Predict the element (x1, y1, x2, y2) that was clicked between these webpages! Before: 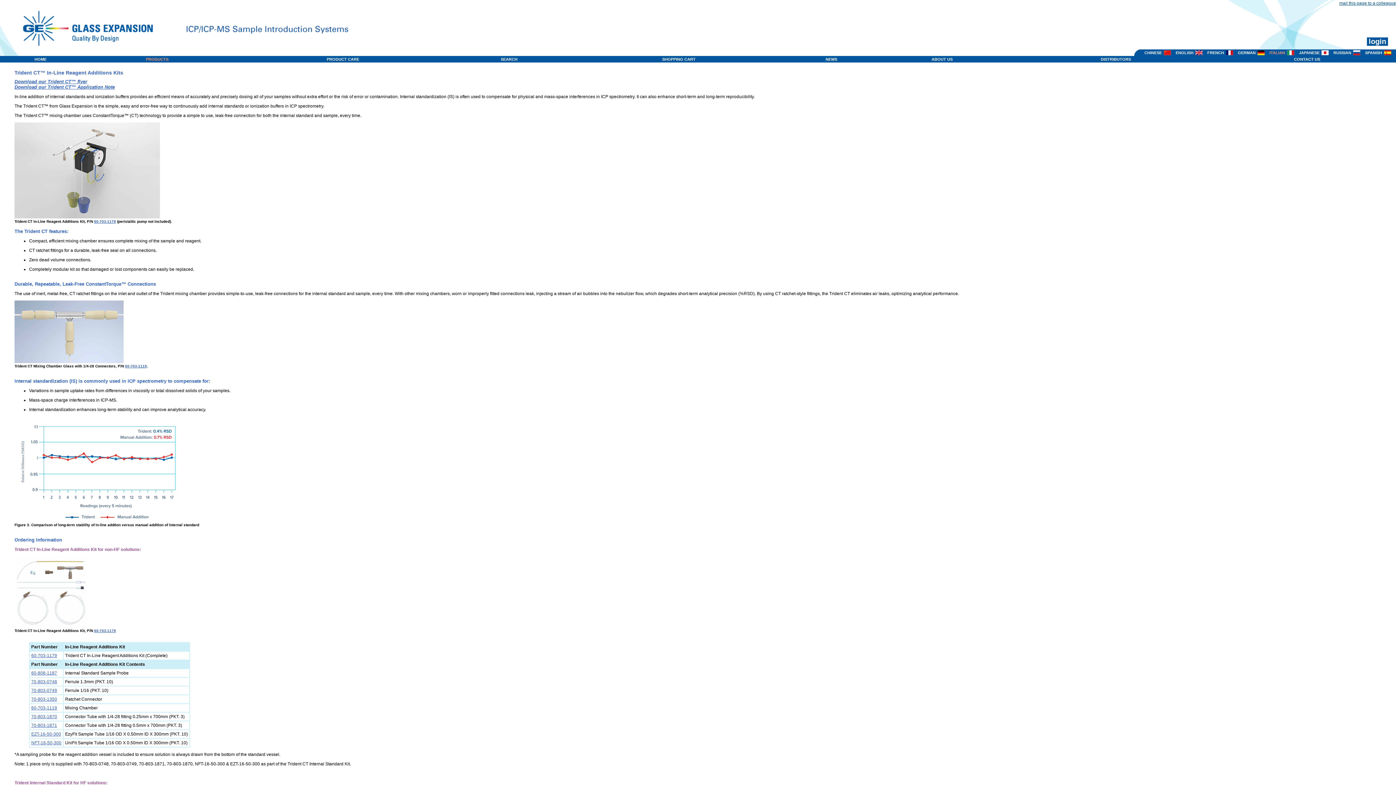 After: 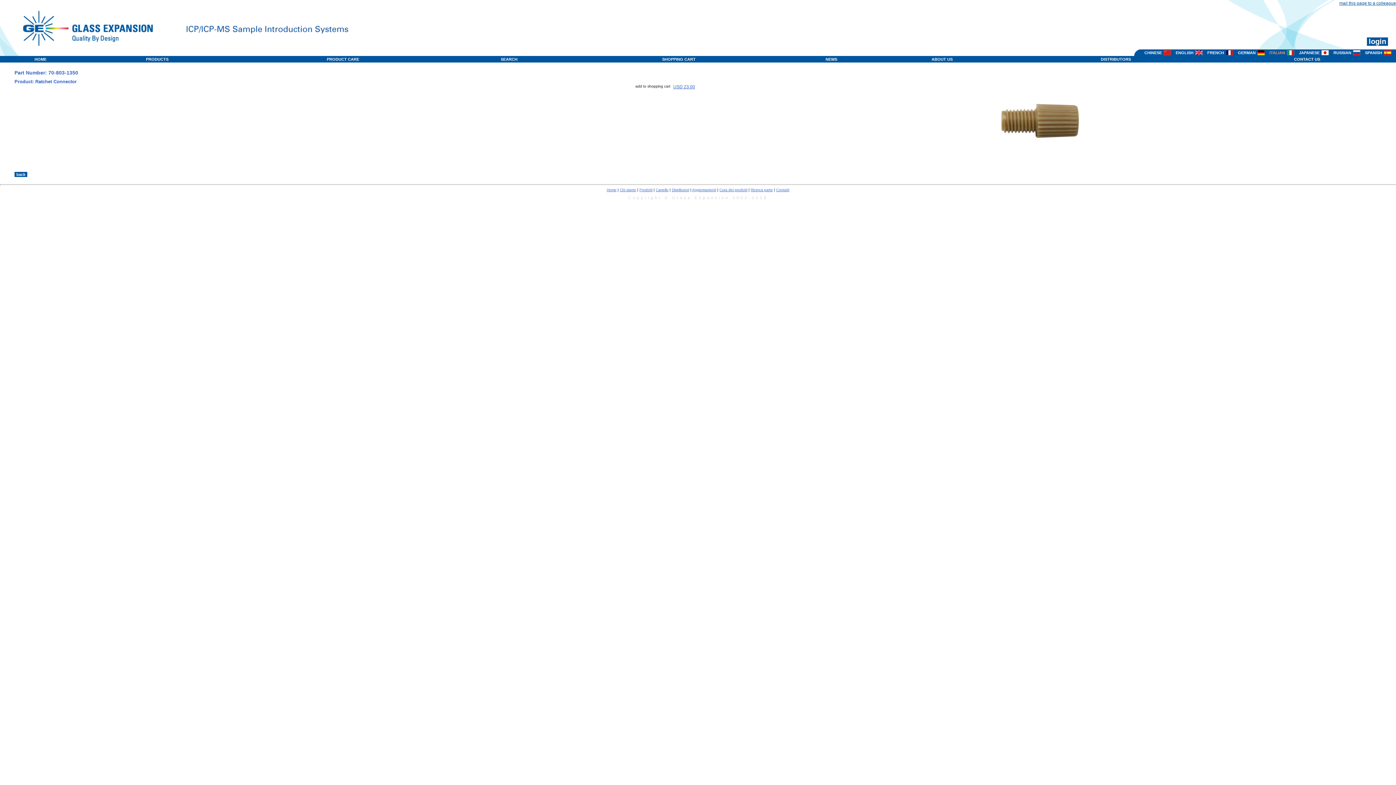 Action: bbox: (31, 697, 57, 702) label: 70-803-1350